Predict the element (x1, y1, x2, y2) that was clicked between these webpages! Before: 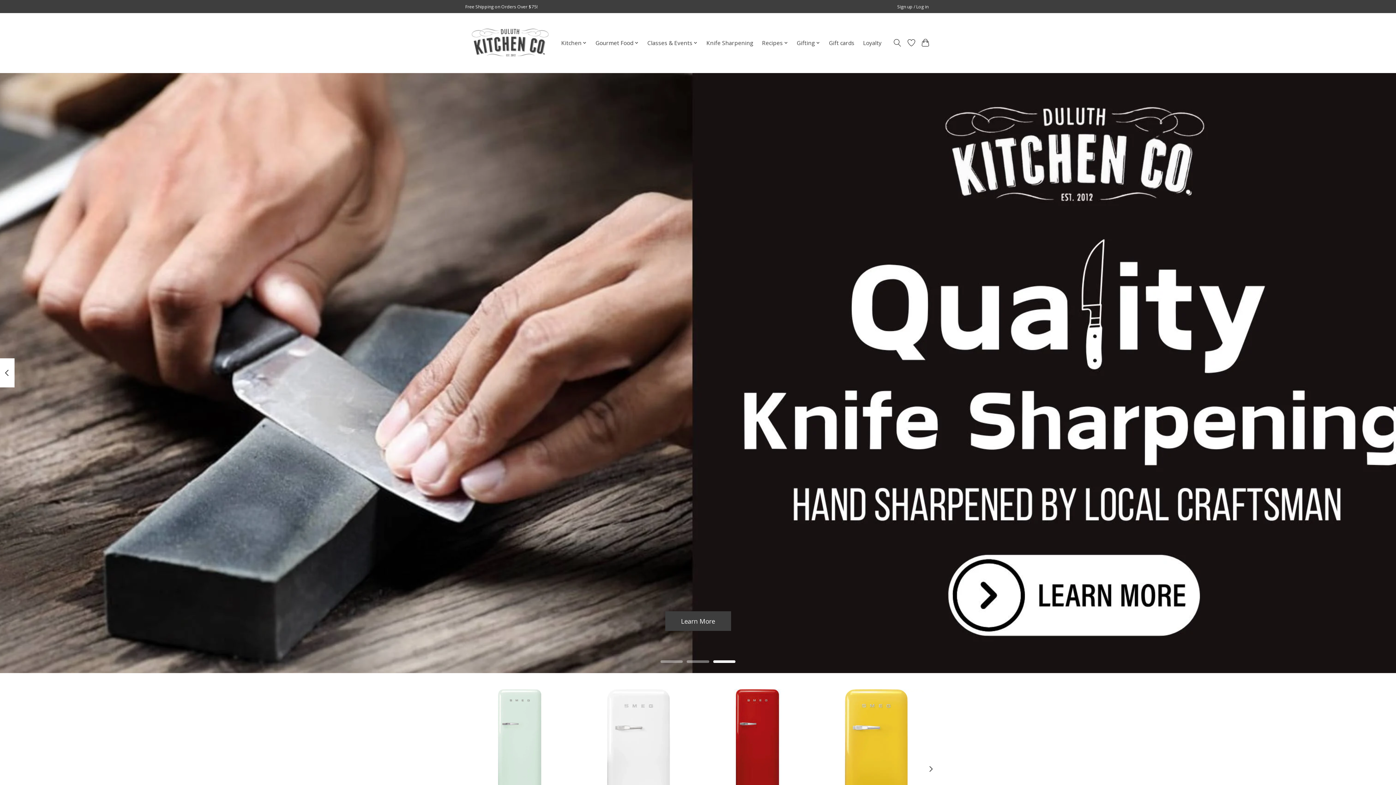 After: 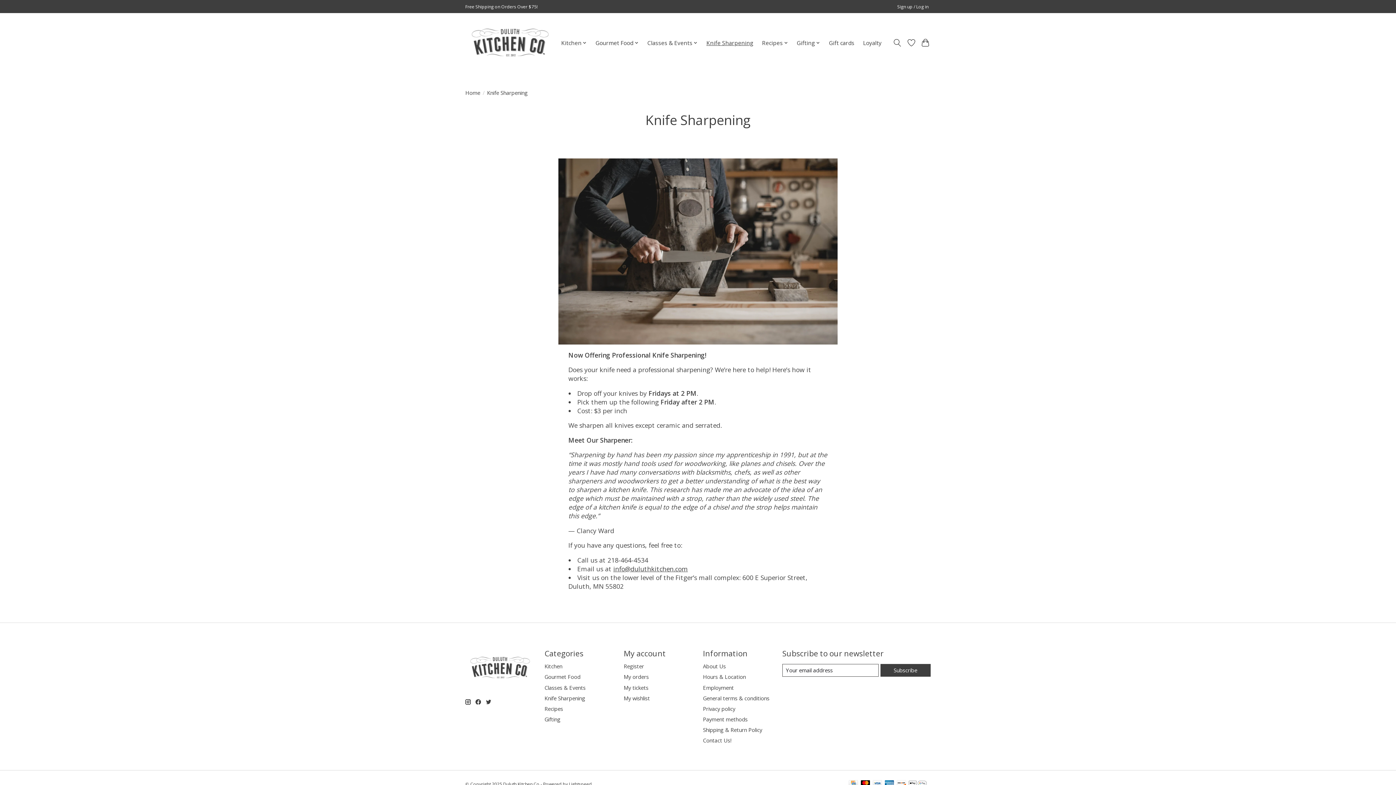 Action: label: Knife Sharpening bbox: (703, 37, 756, 48)